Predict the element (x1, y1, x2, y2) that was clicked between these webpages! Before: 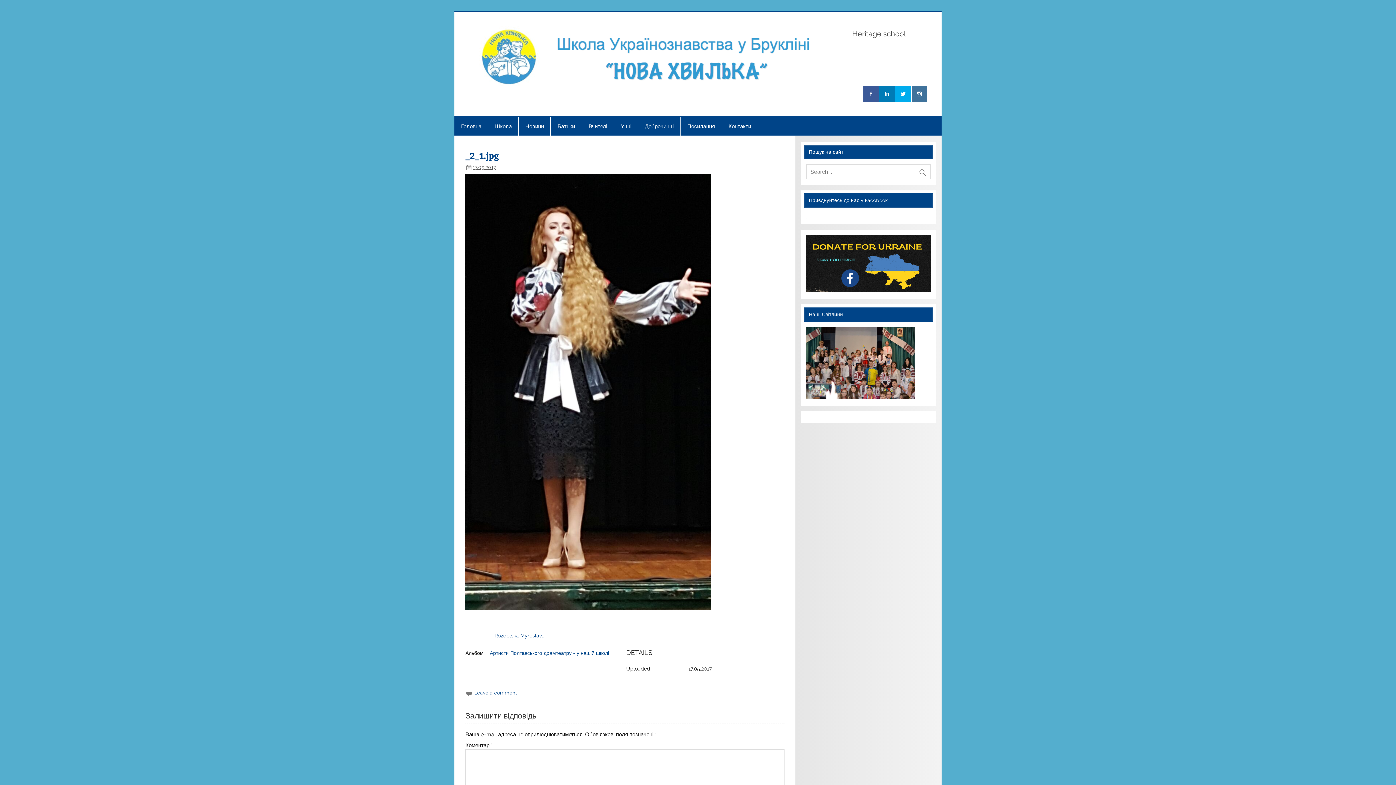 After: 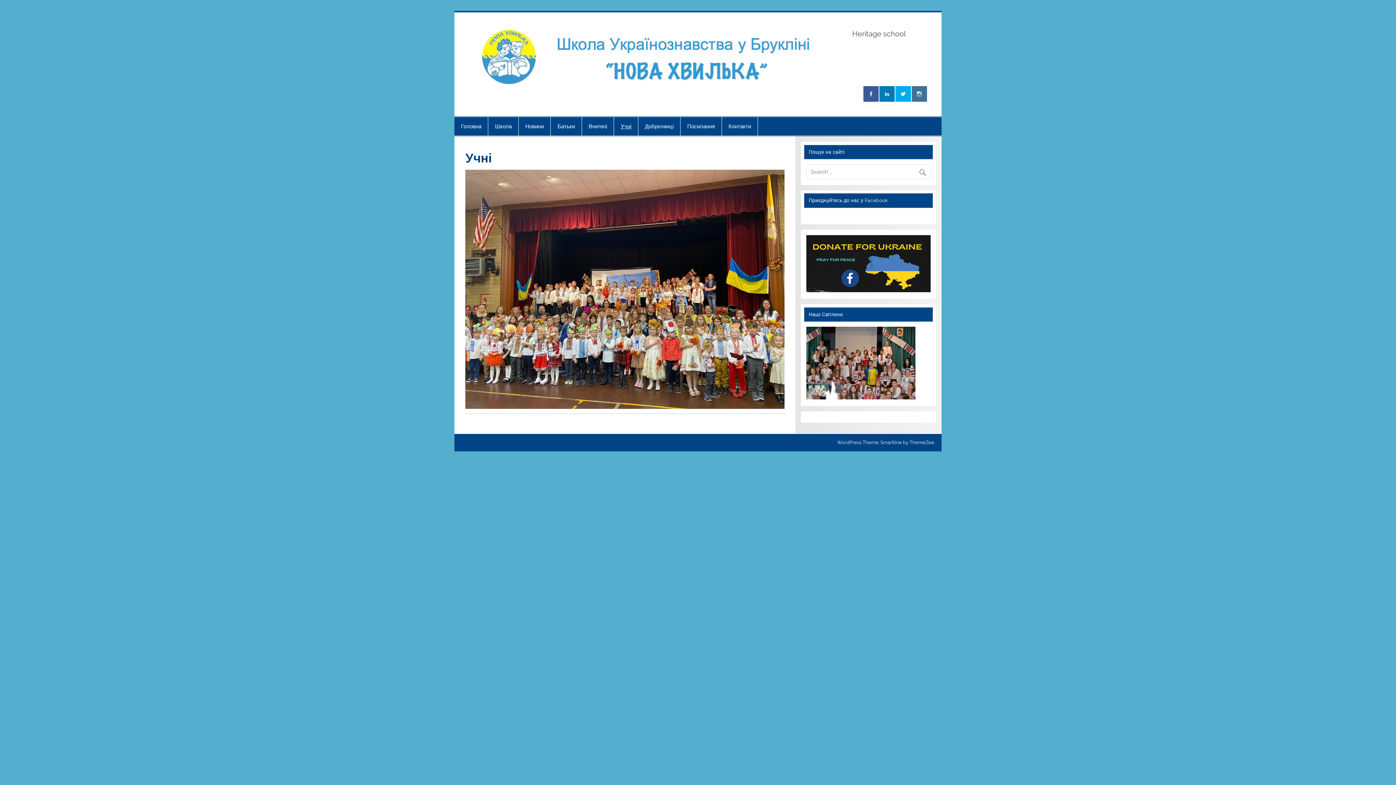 Action: label: Учні bbox: (614, 116, 638, 135)